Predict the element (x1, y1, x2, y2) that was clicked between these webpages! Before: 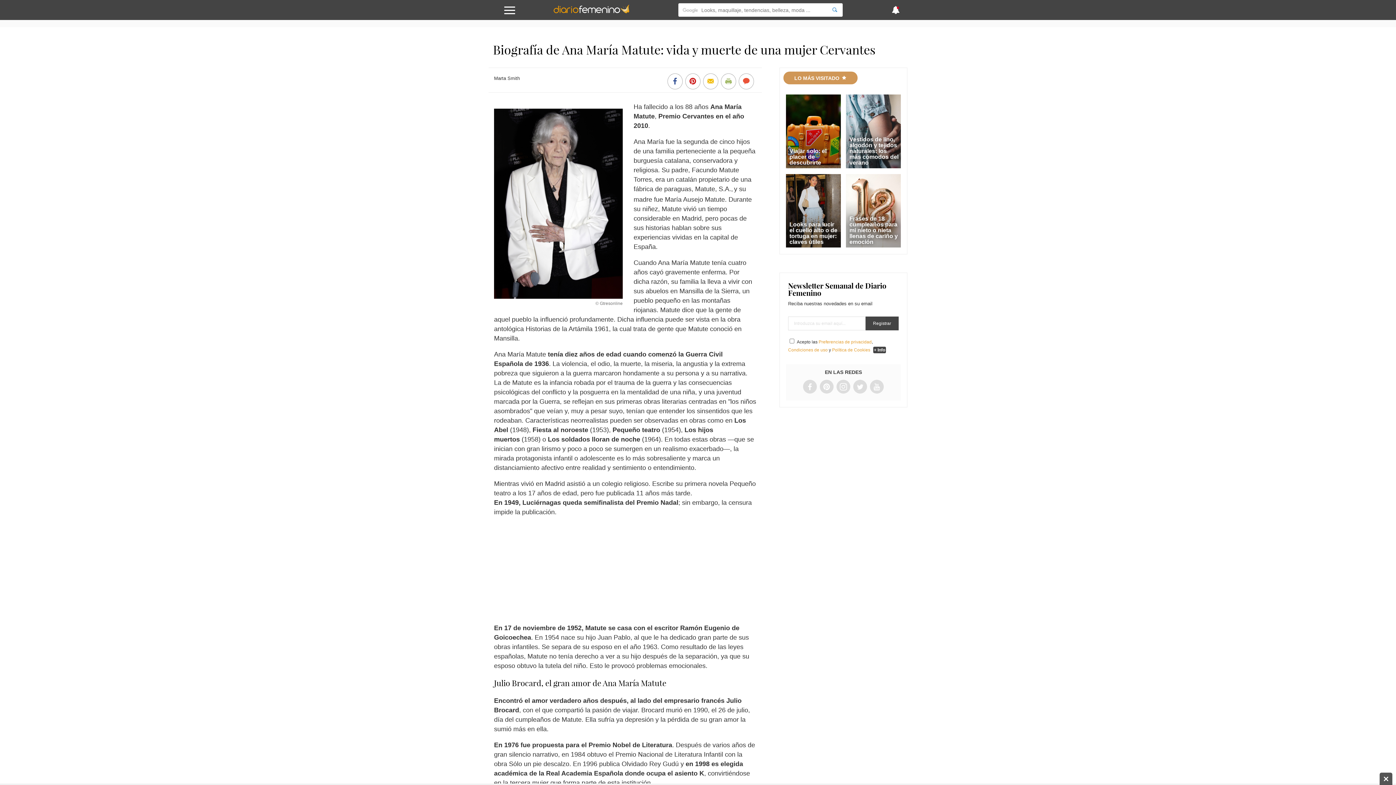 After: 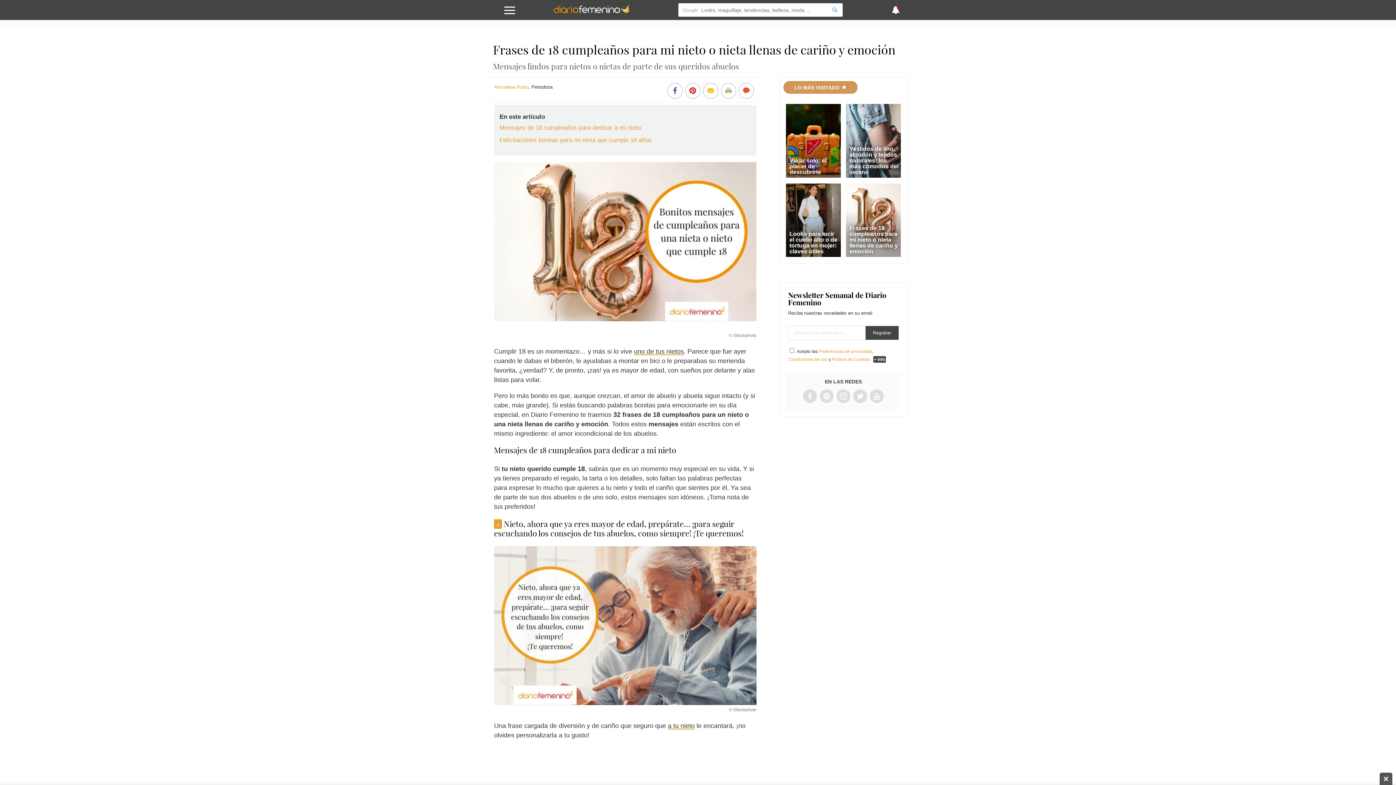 Action: label: Frases de 18 cumpleaños para mi nieto o nieta llenas de cariño y emoción bbox: (849, 215, 898, 245)